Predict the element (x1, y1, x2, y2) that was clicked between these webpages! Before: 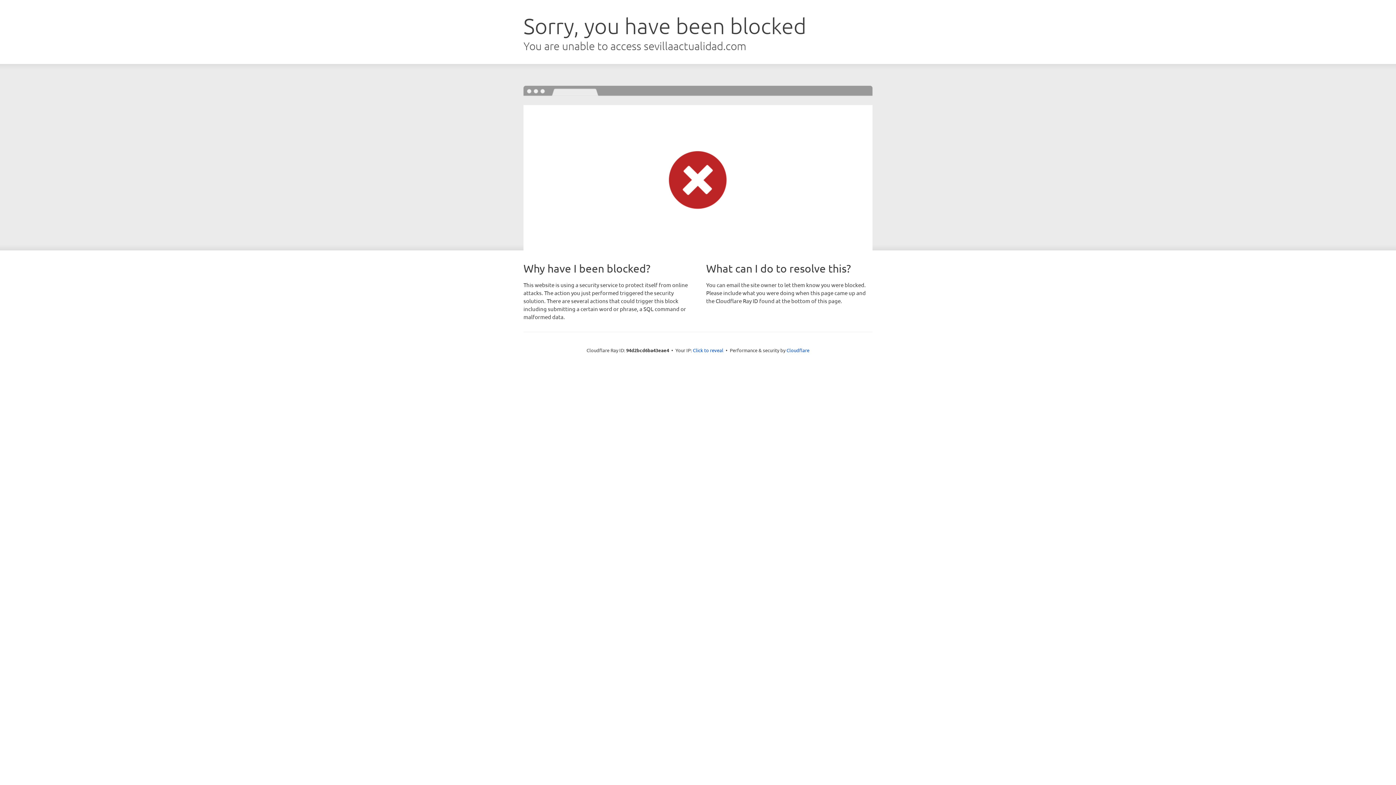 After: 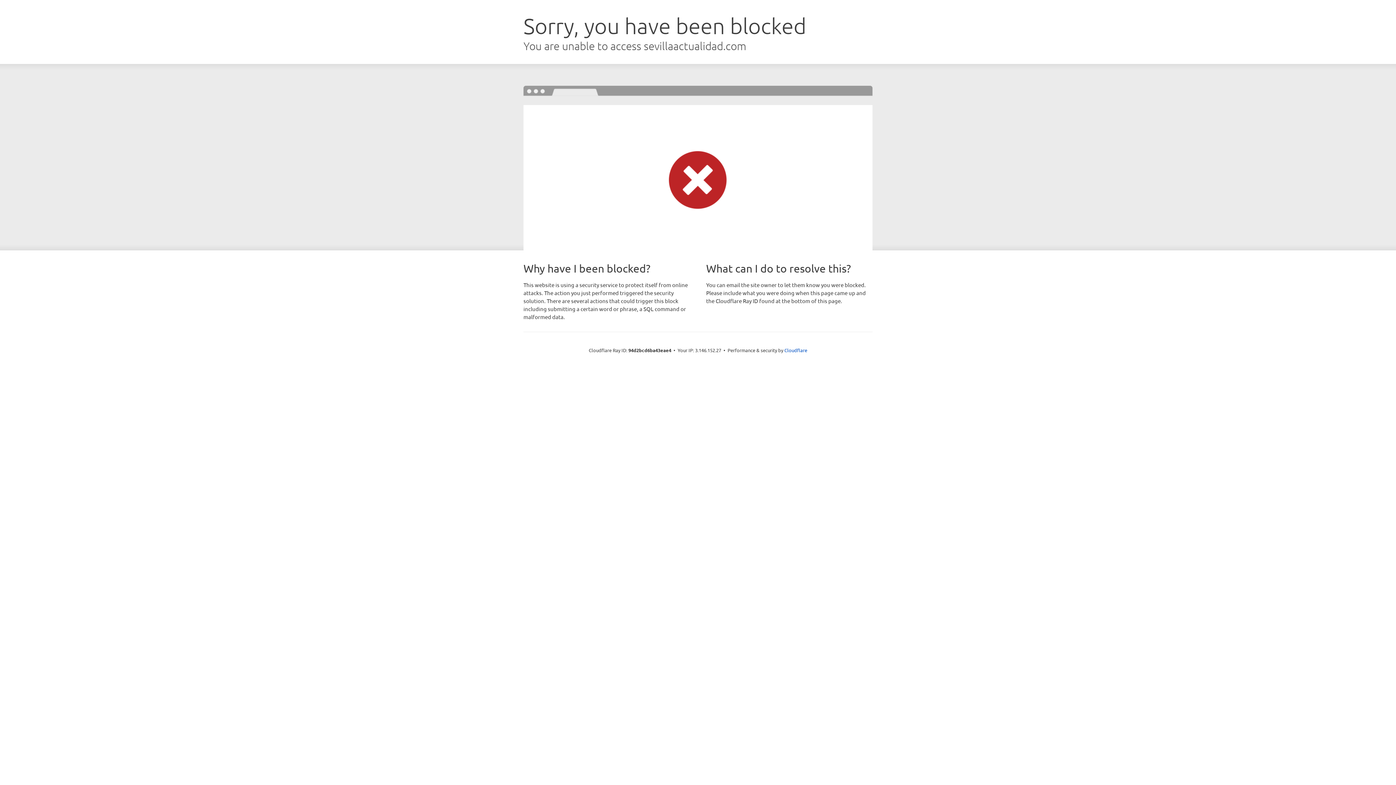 Action: bbox: (693, 346, 723, 353) label: Click to reveal